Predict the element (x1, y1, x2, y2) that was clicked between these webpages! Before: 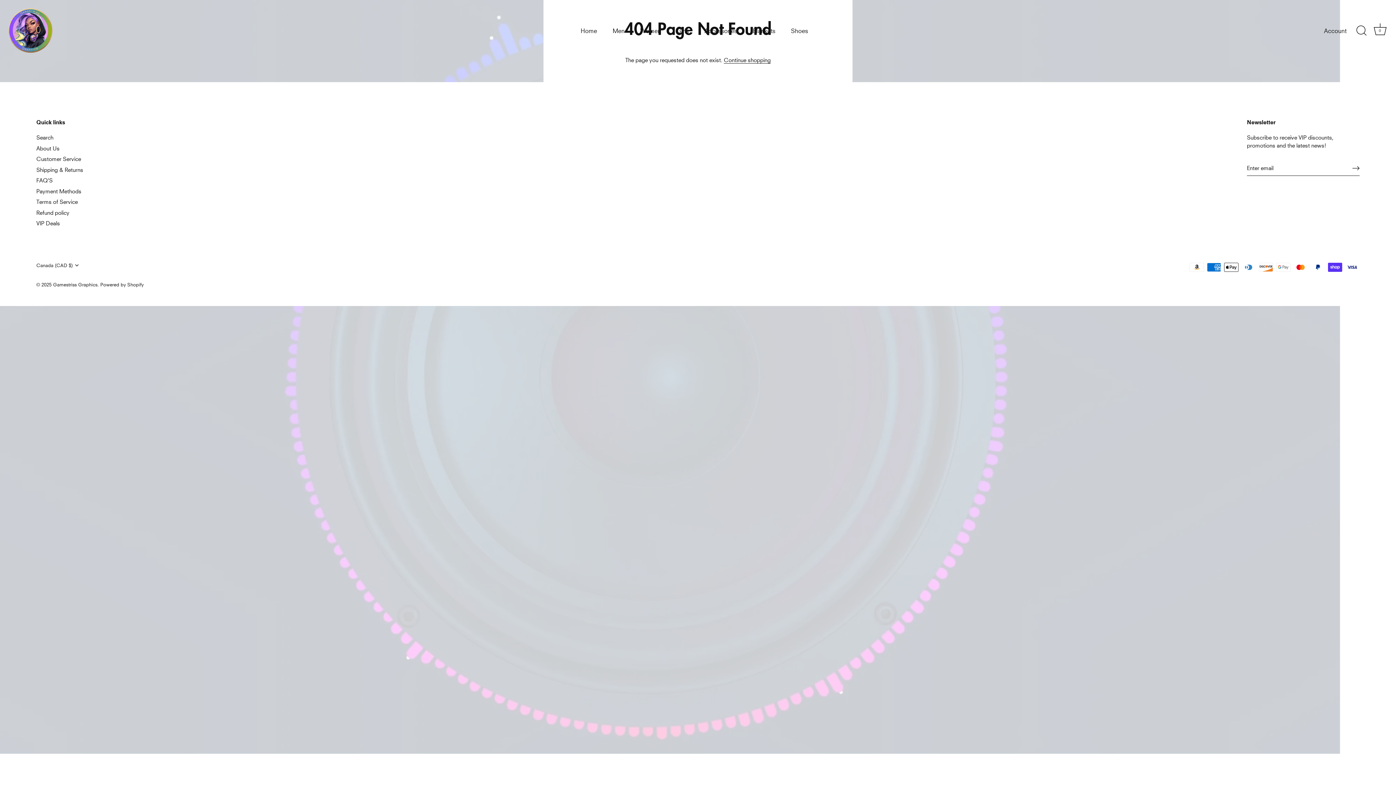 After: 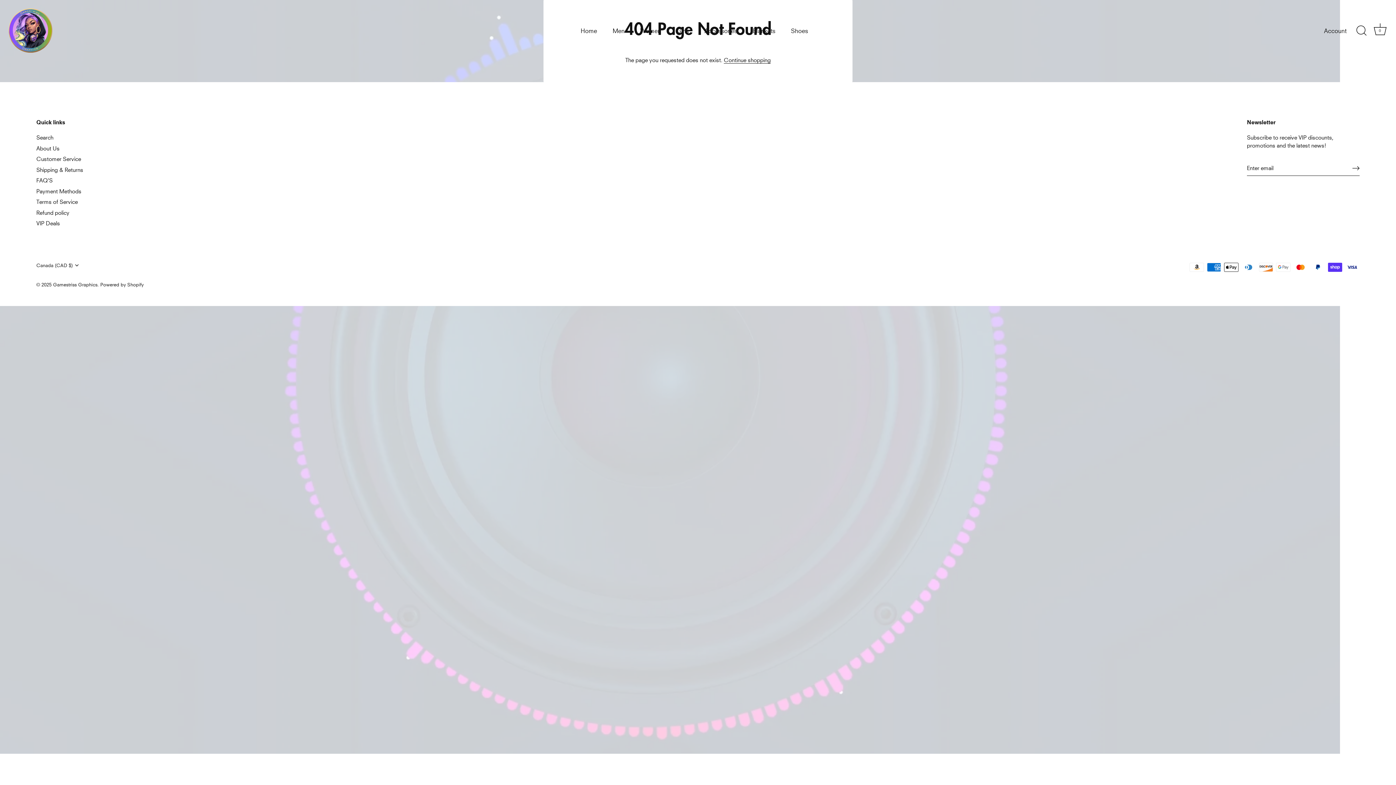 Action: bbox: (36, 262, 89, 268) label: Canada (CAD $)